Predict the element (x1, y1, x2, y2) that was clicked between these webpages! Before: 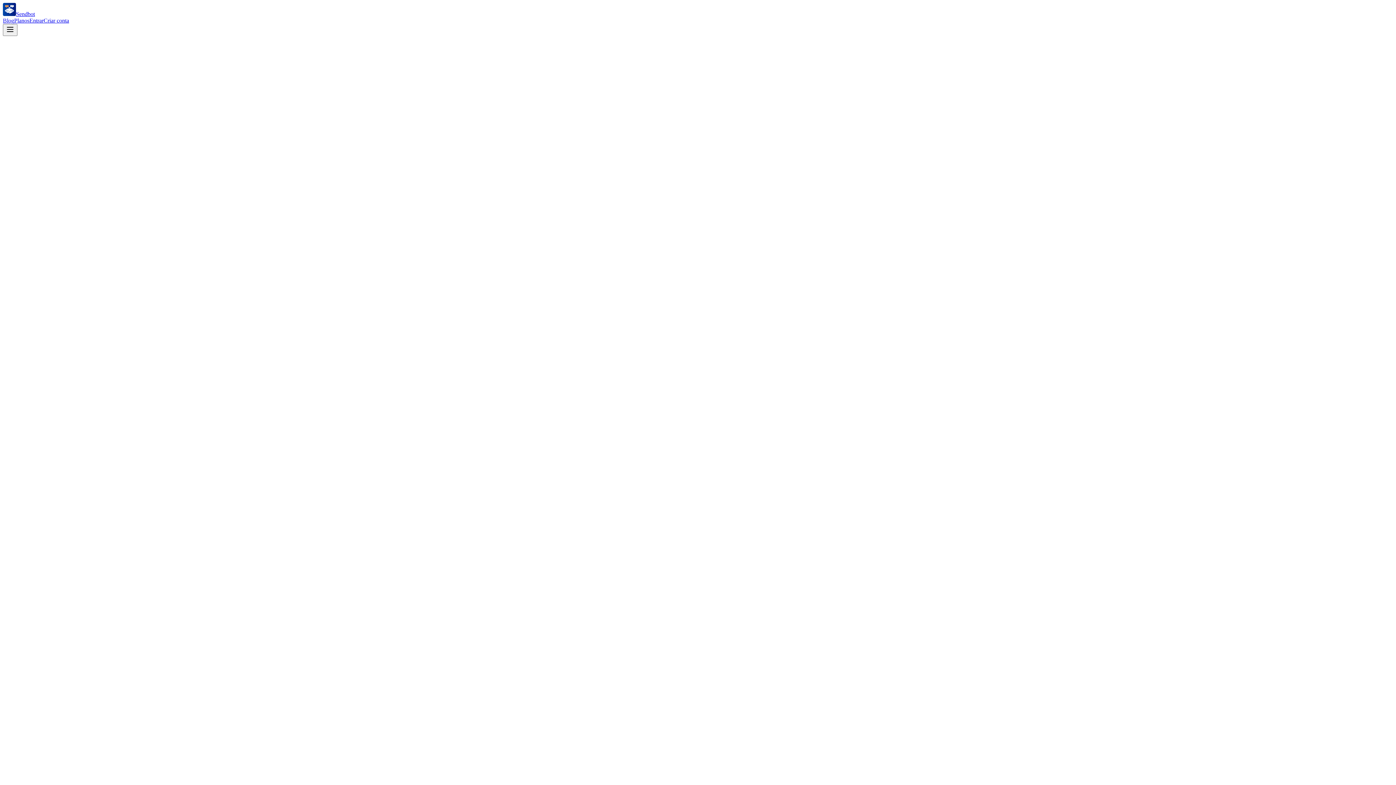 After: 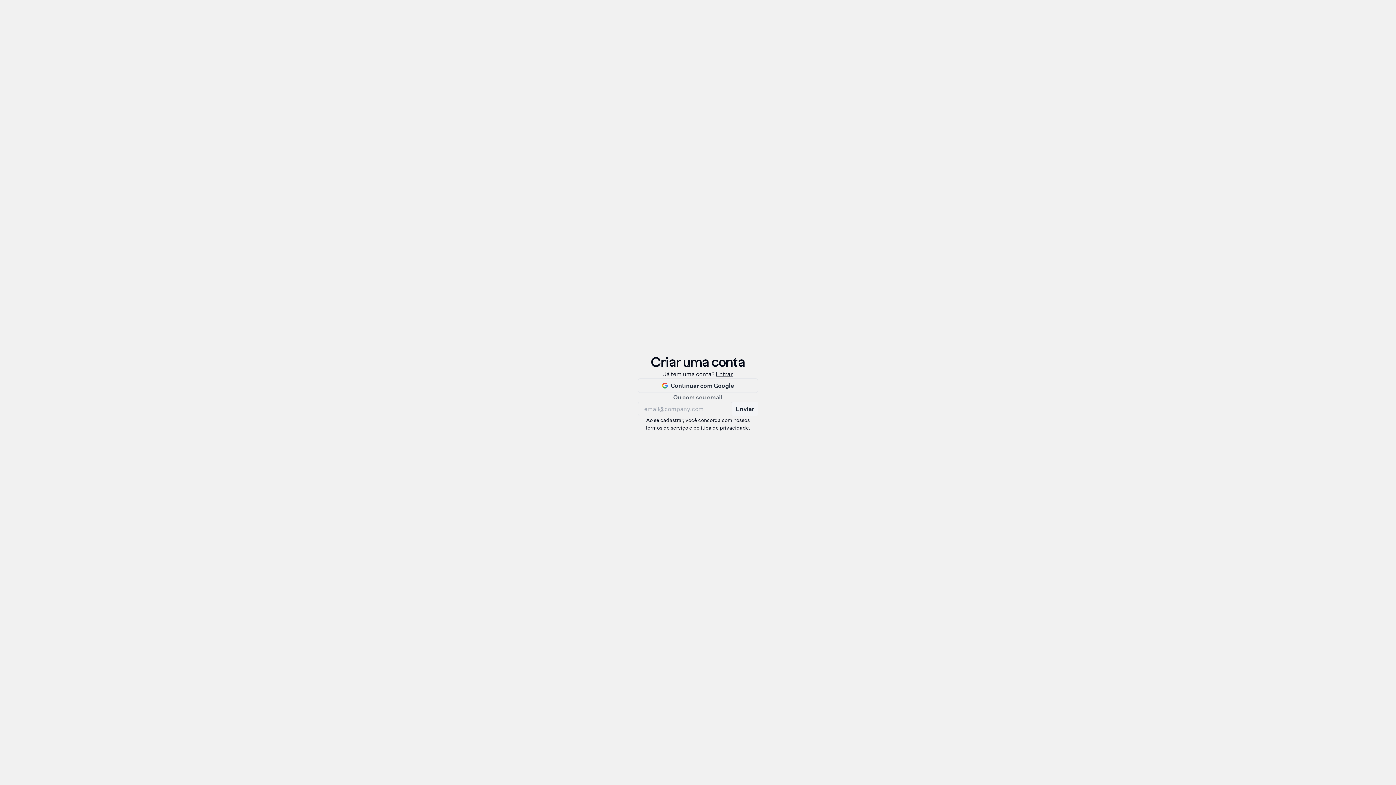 Action: bbox: (2, 160, 66, 166) label: Começar Gratuitamente